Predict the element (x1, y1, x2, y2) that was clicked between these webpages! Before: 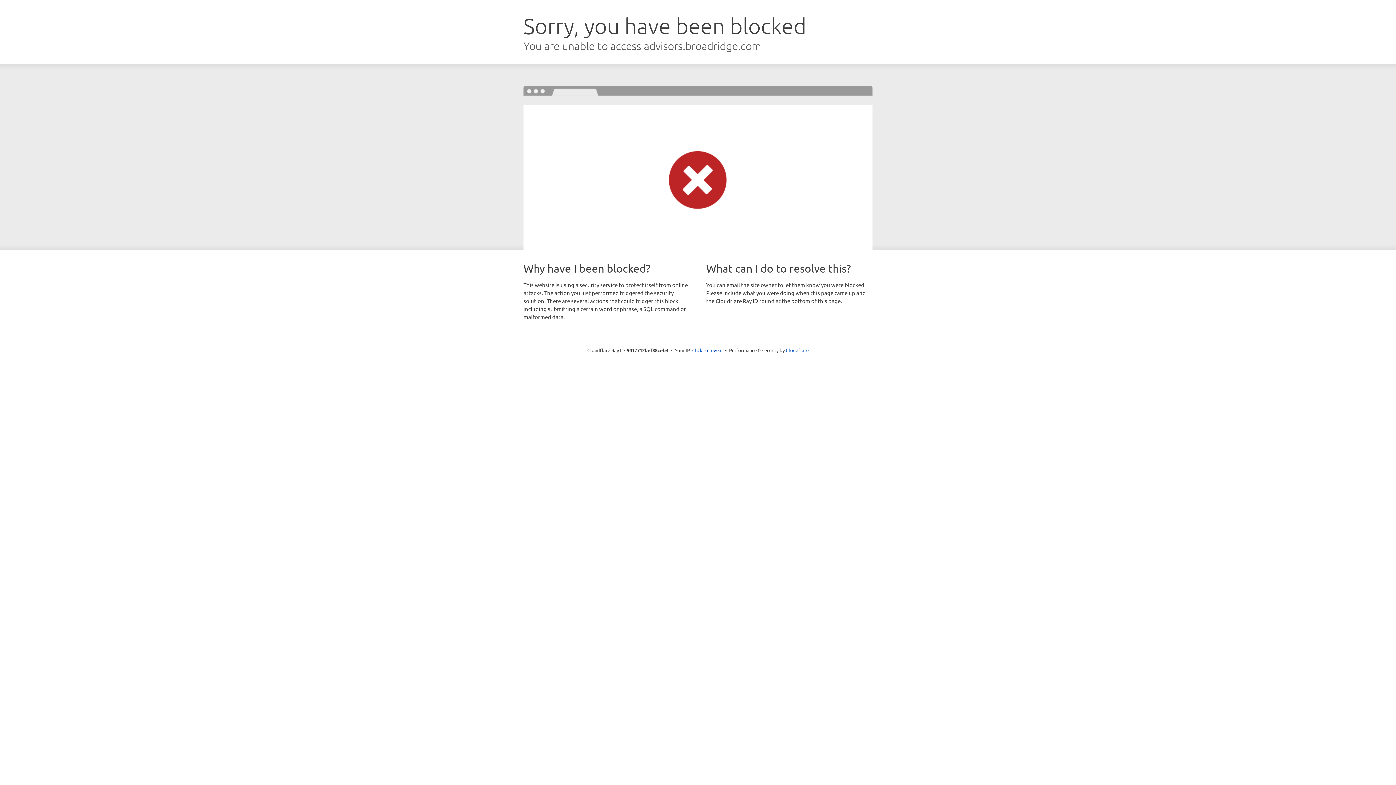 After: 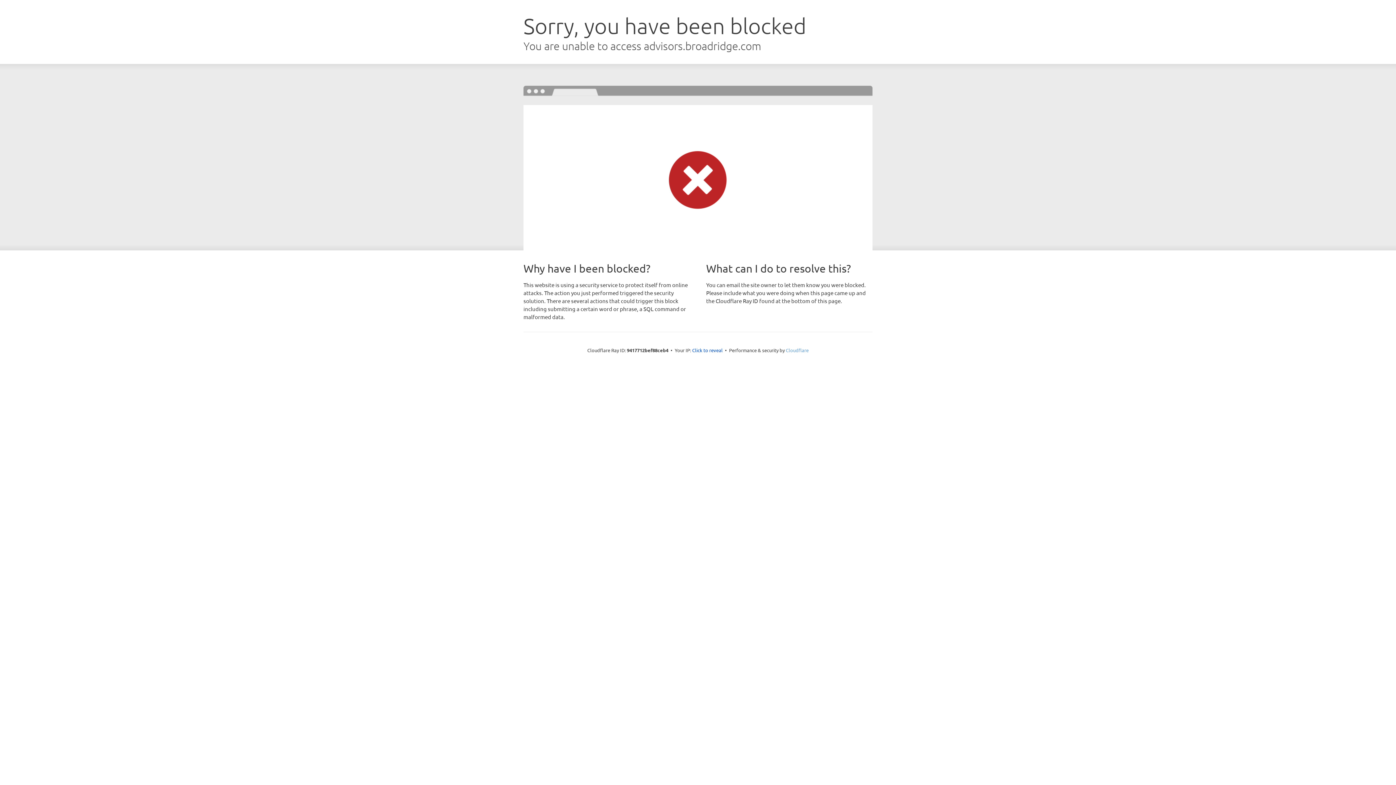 Action: bbox: (786, 347, 808, 353) label: Cloudflare